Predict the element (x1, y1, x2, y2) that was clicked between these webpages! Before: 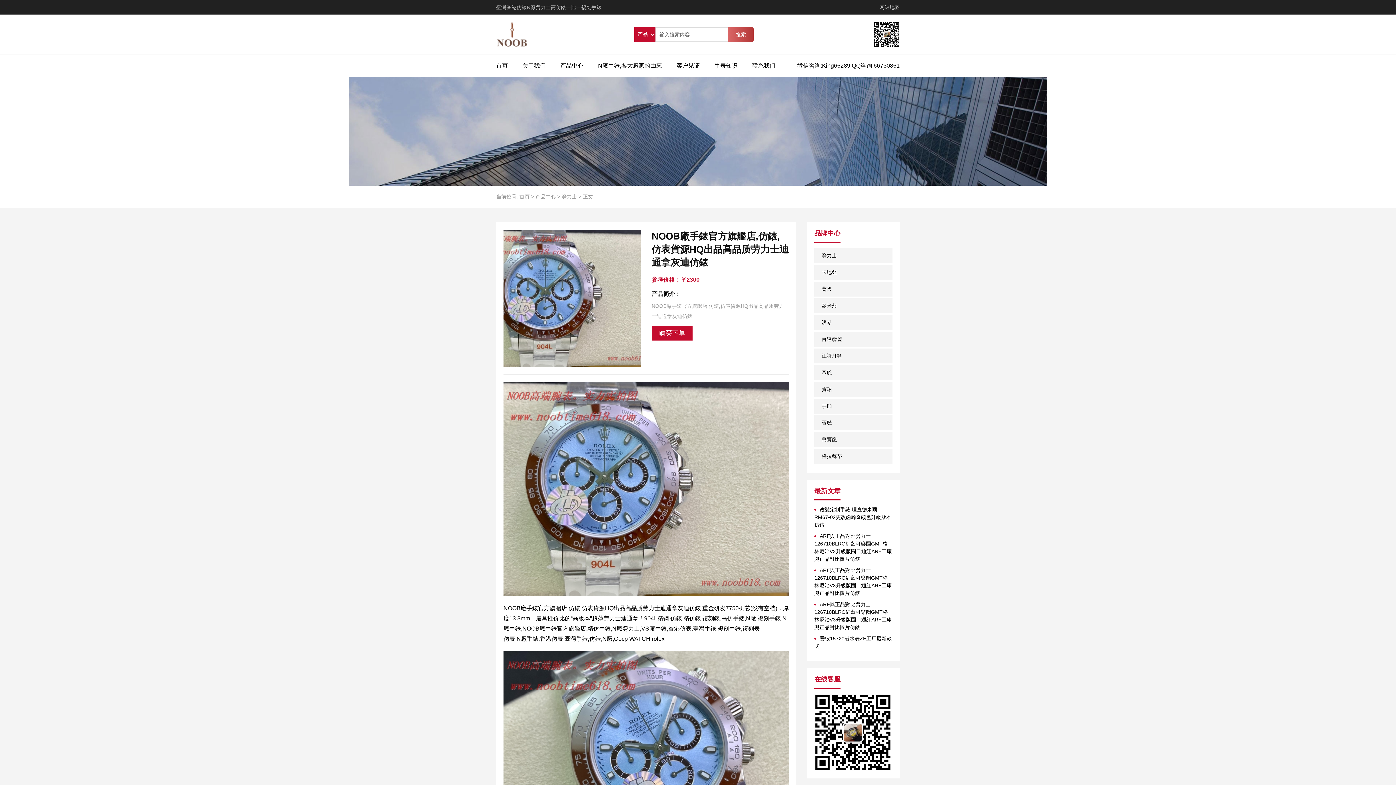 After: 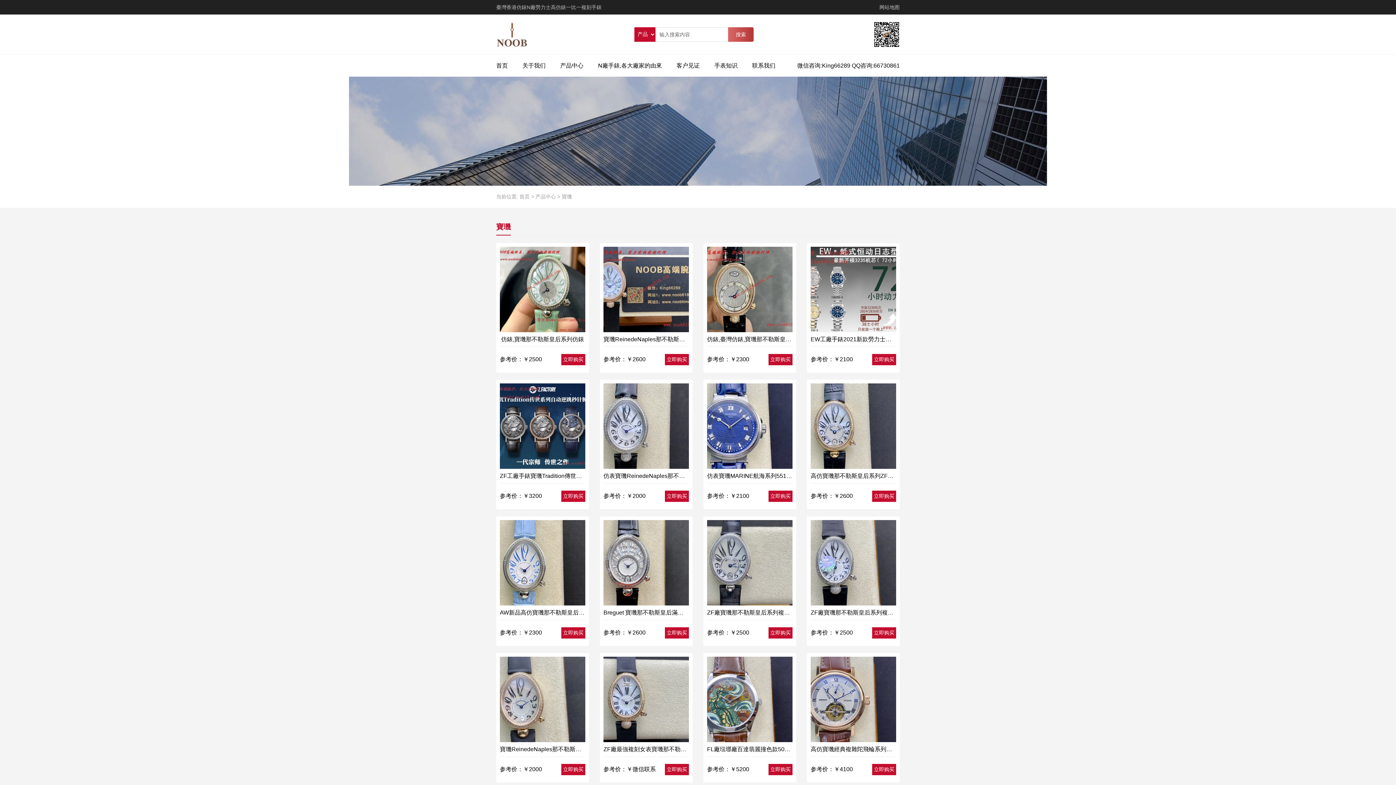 Action: bbox: (821, 420, 832, 425) label: 寶璣